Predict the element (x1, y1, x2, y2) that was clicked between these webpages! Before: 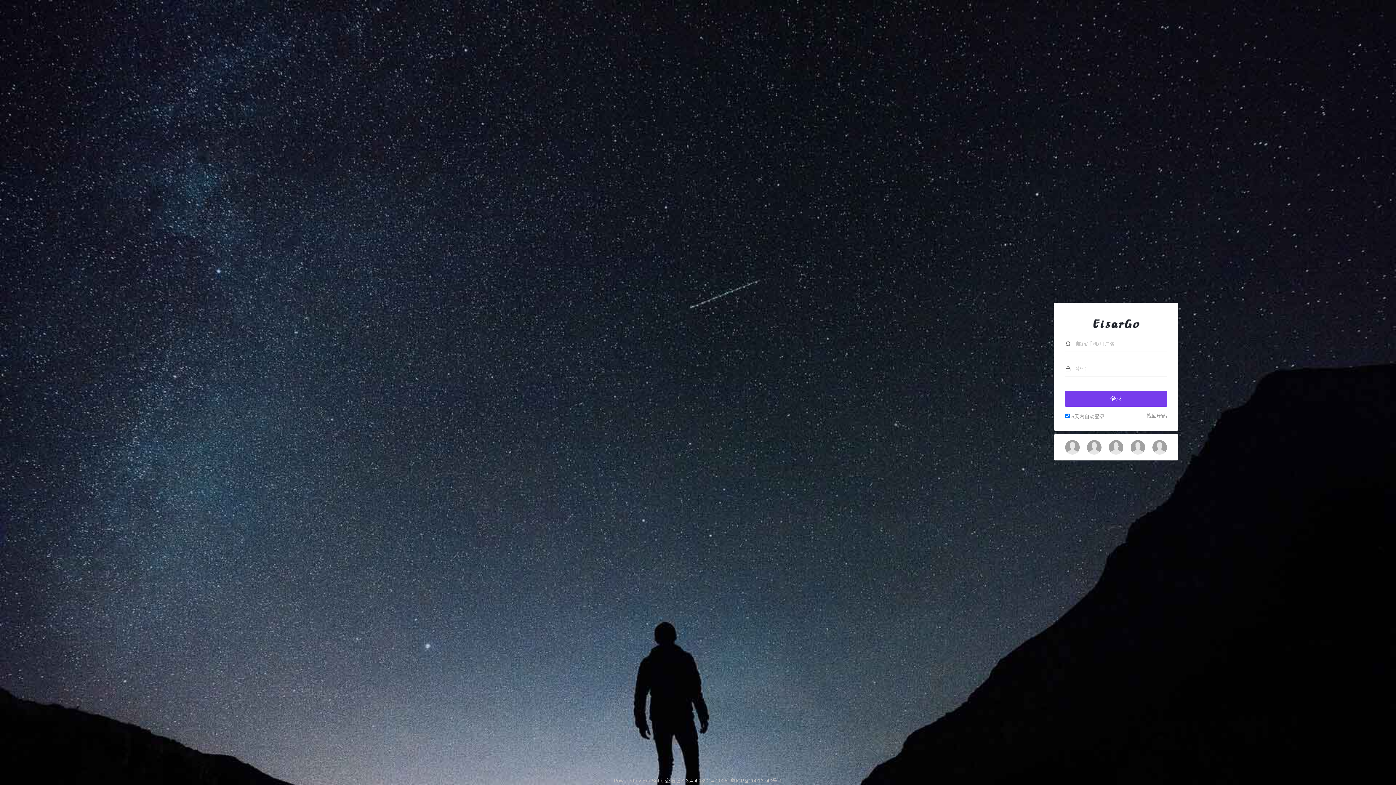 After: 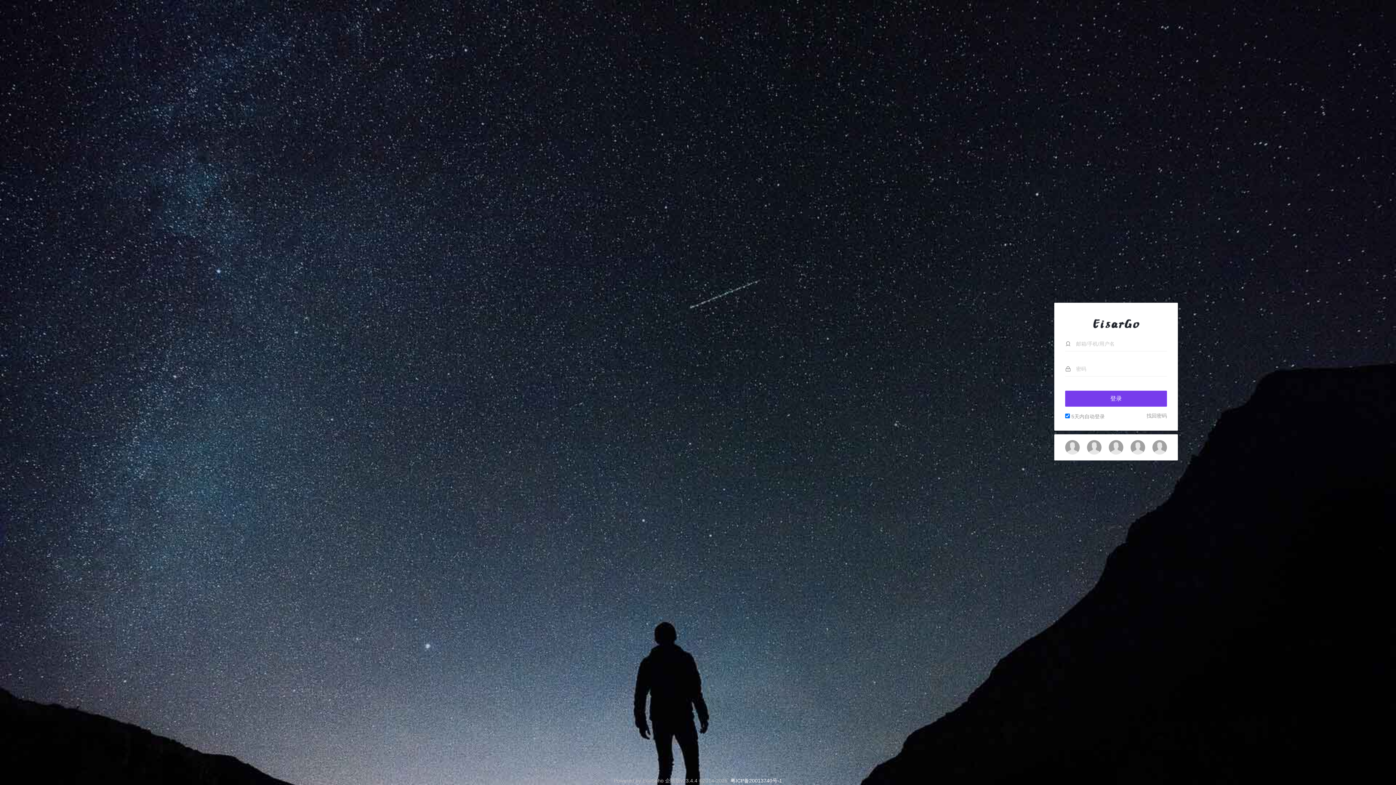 Action: label: 粤ICP备20013740号-1 bbox: (730, 778, 782, 784)